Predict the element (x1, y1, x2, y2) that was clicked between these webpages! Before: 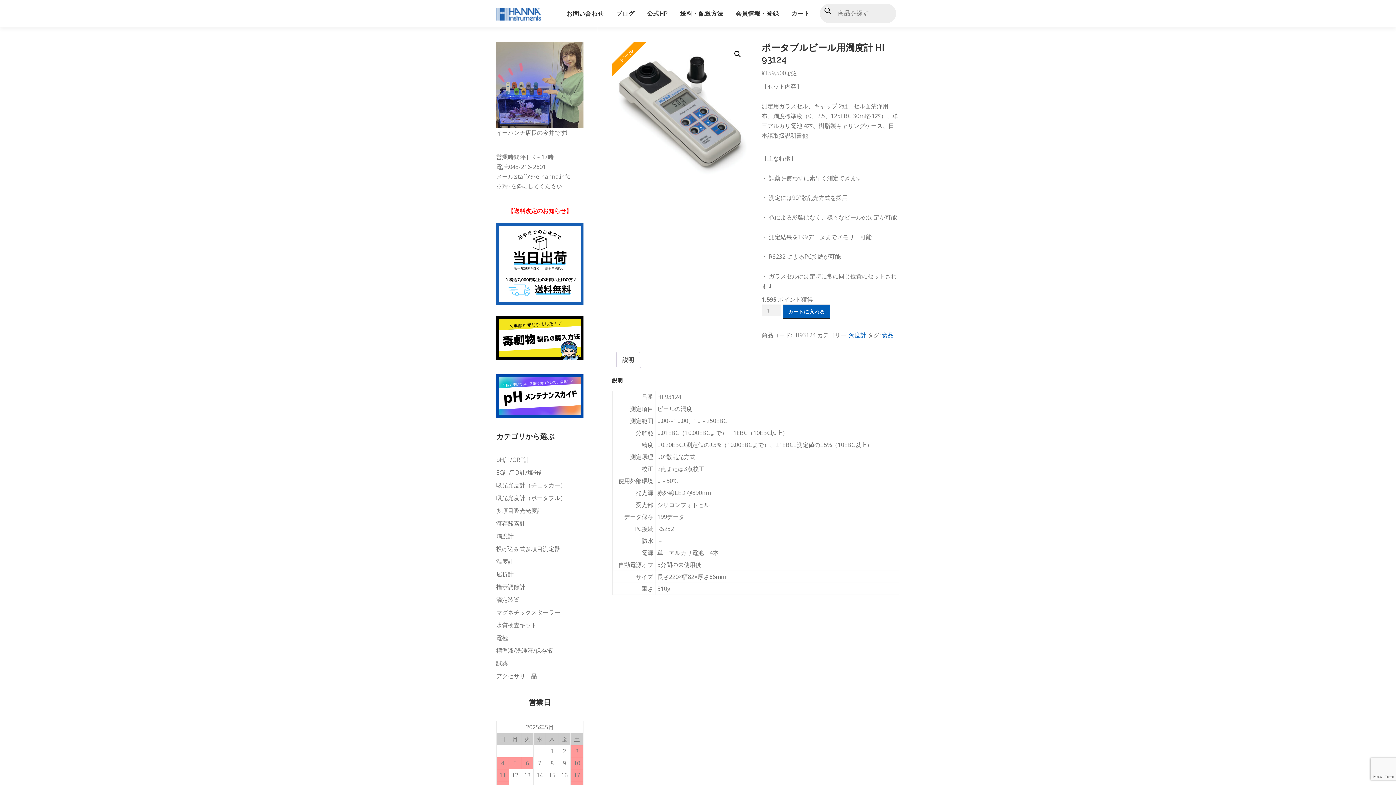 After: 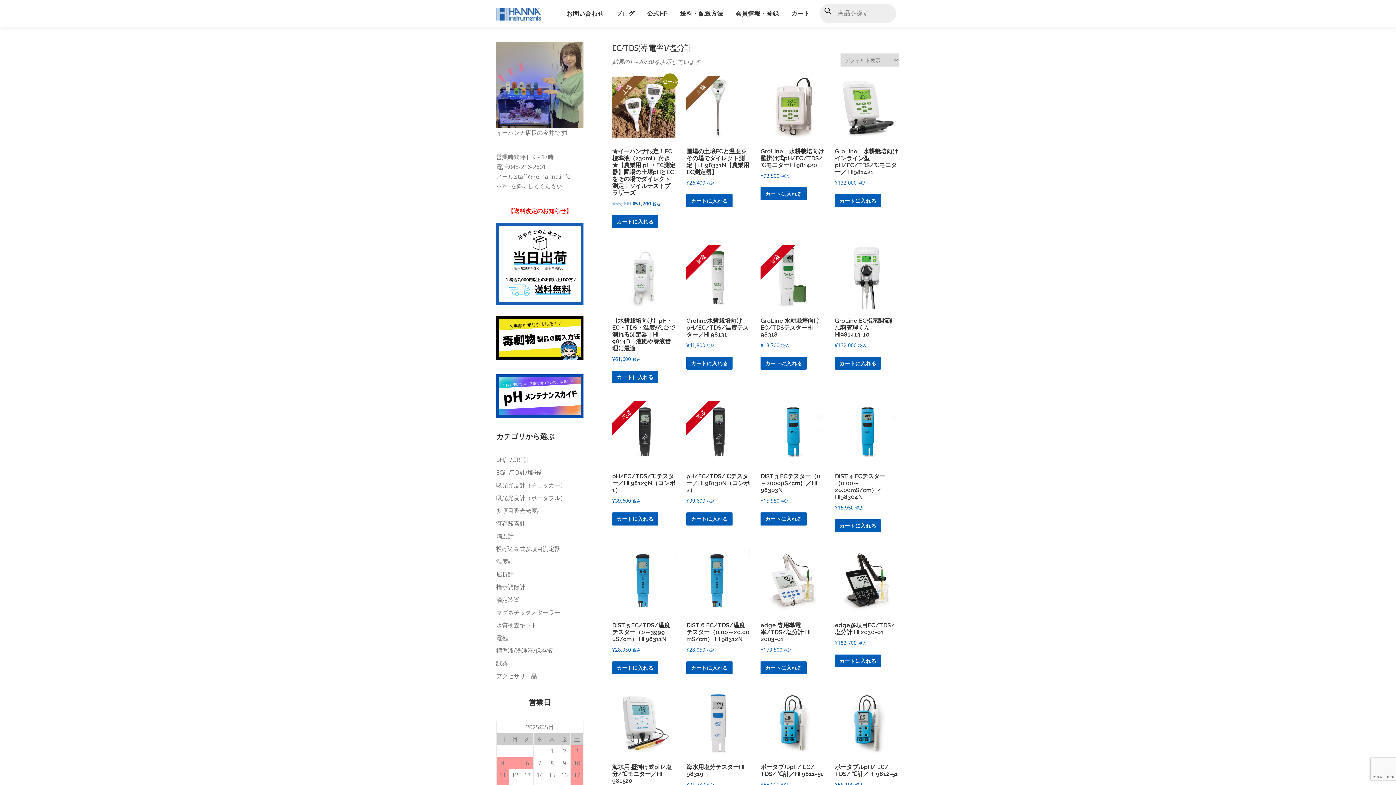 Action: bbox: (496, 468, 545, 476) label: EC計/TD計/塩分計